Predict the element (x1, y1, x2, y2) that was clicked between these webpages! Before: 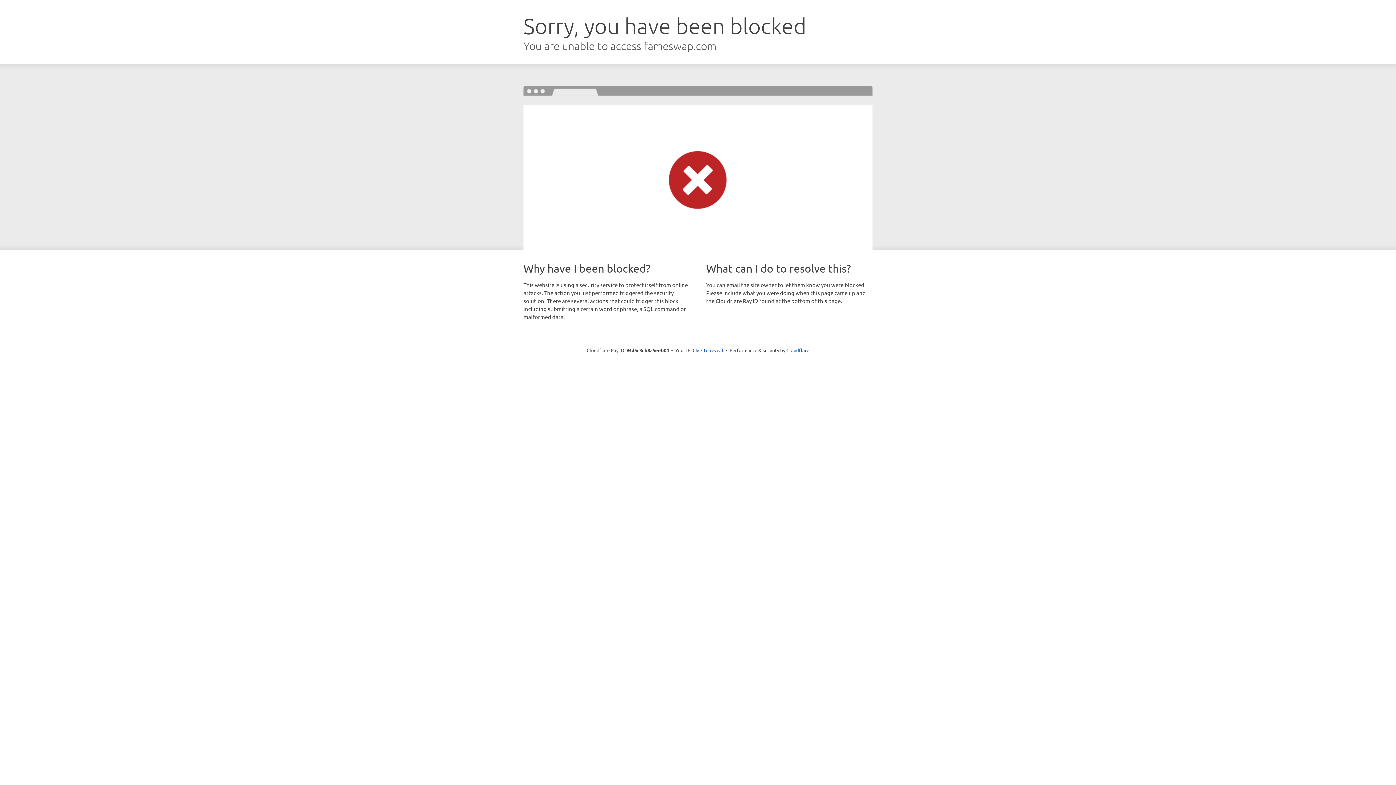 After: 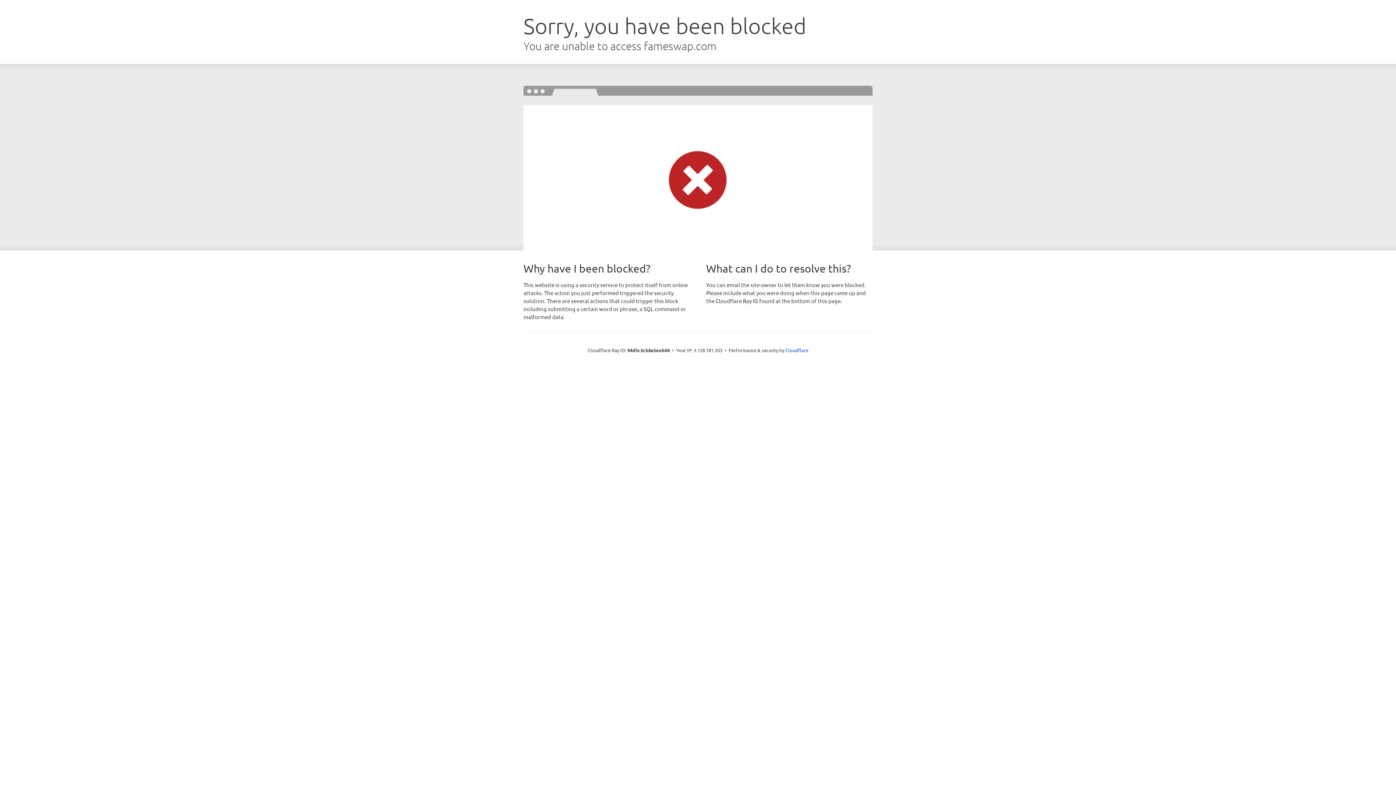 Action: bbox: (692, 346, 723, 353) label: Click to reveal